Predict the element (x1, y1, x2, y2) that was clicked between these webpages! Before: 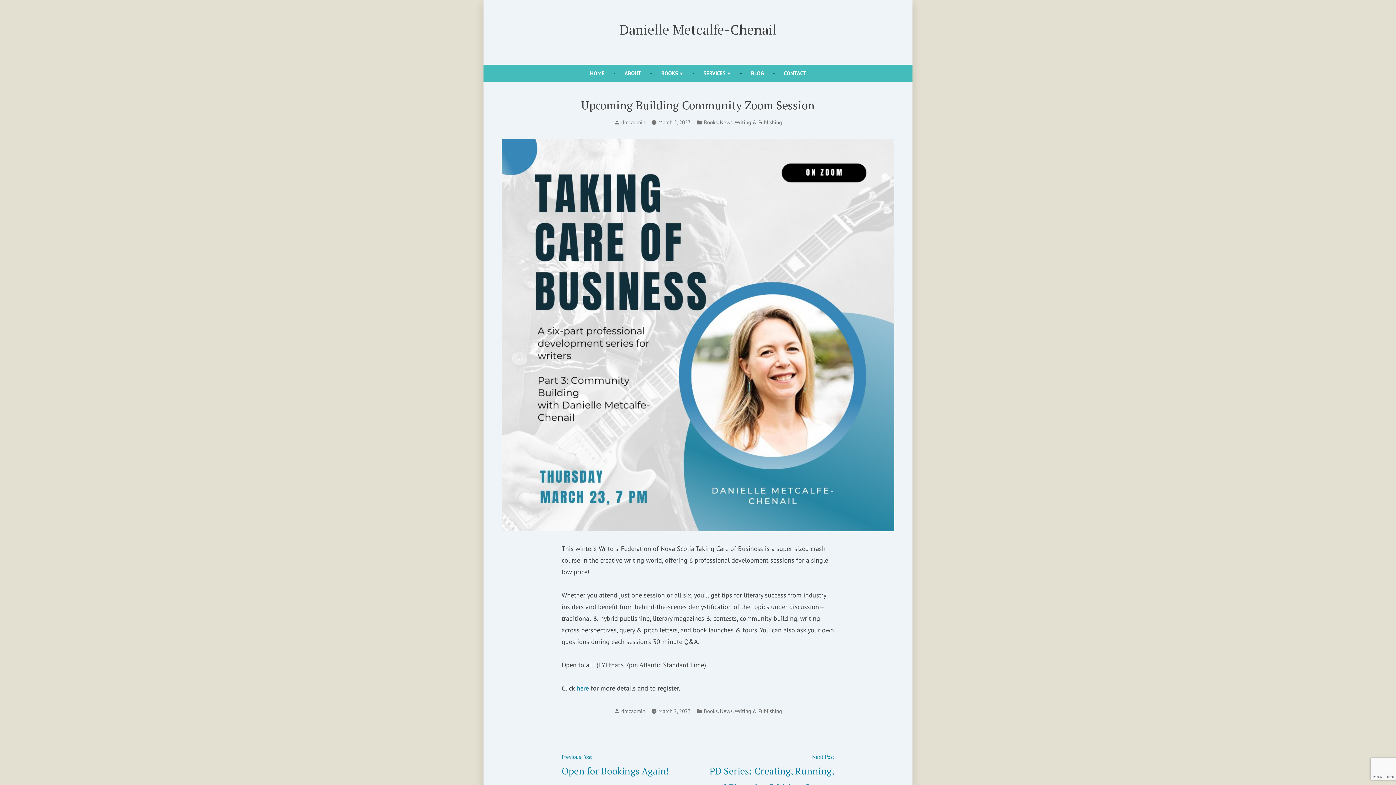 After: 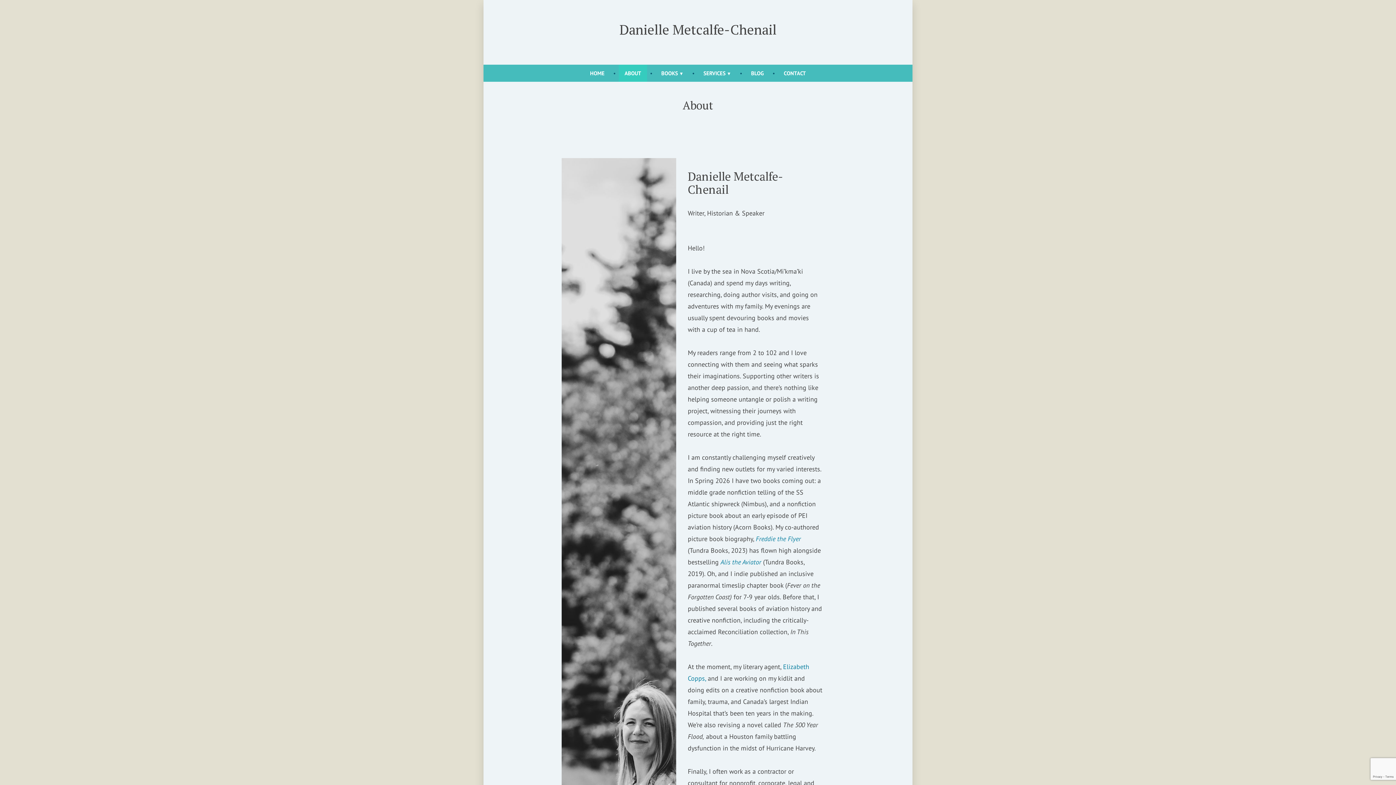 Action: bbox: (618, 64, 647, 81) label: ABOUT